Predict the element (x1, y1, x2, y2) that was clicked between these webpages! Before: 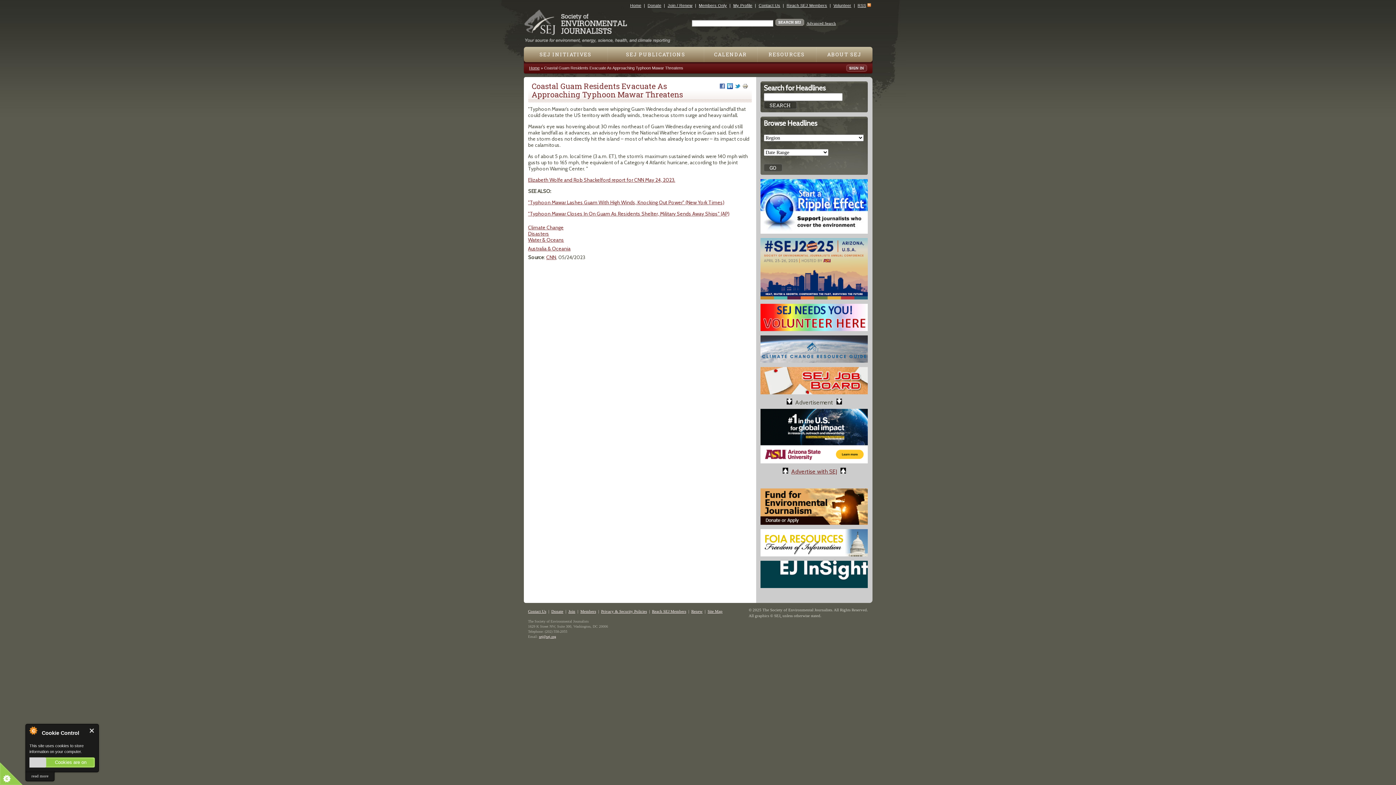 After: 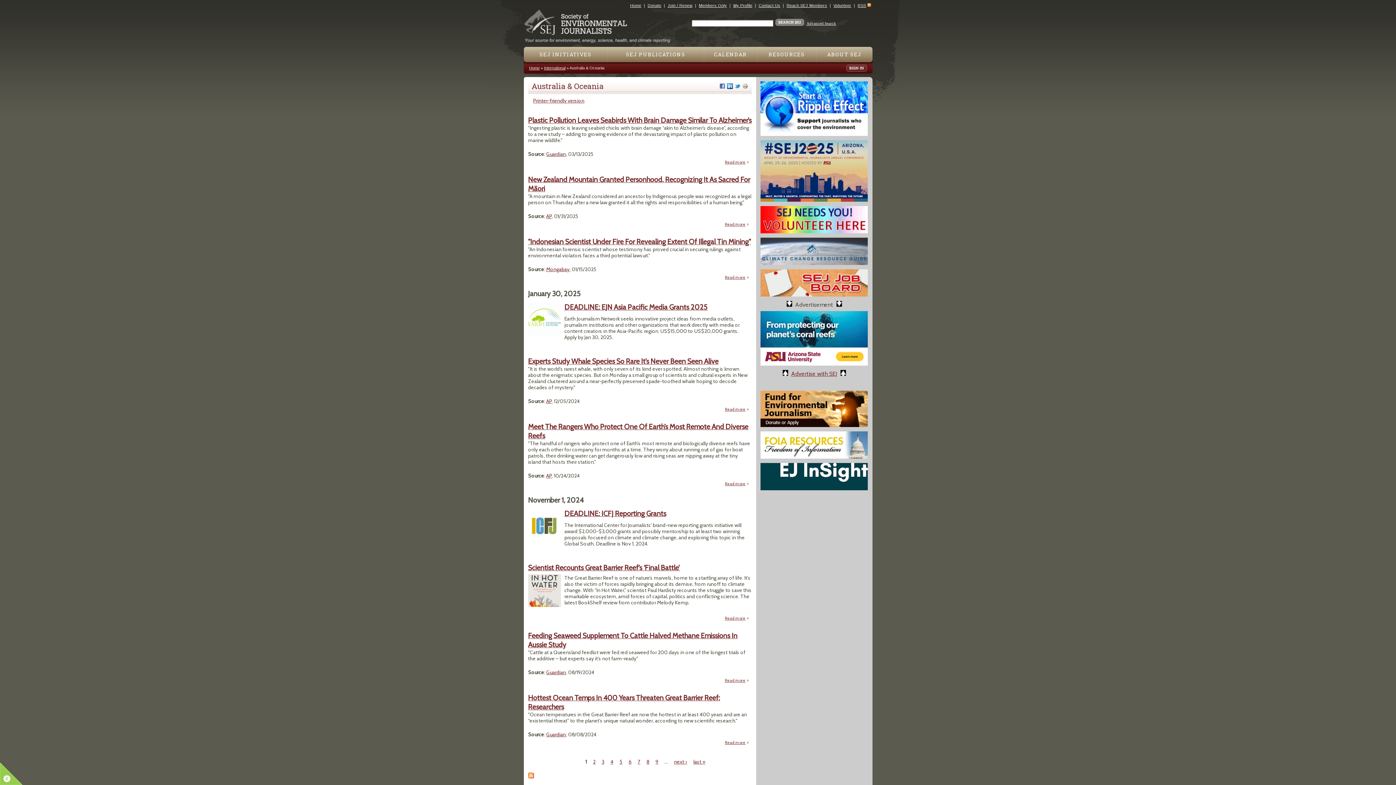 Action: label: Australia & Oceania bbox: (528, 245, 570, 252)